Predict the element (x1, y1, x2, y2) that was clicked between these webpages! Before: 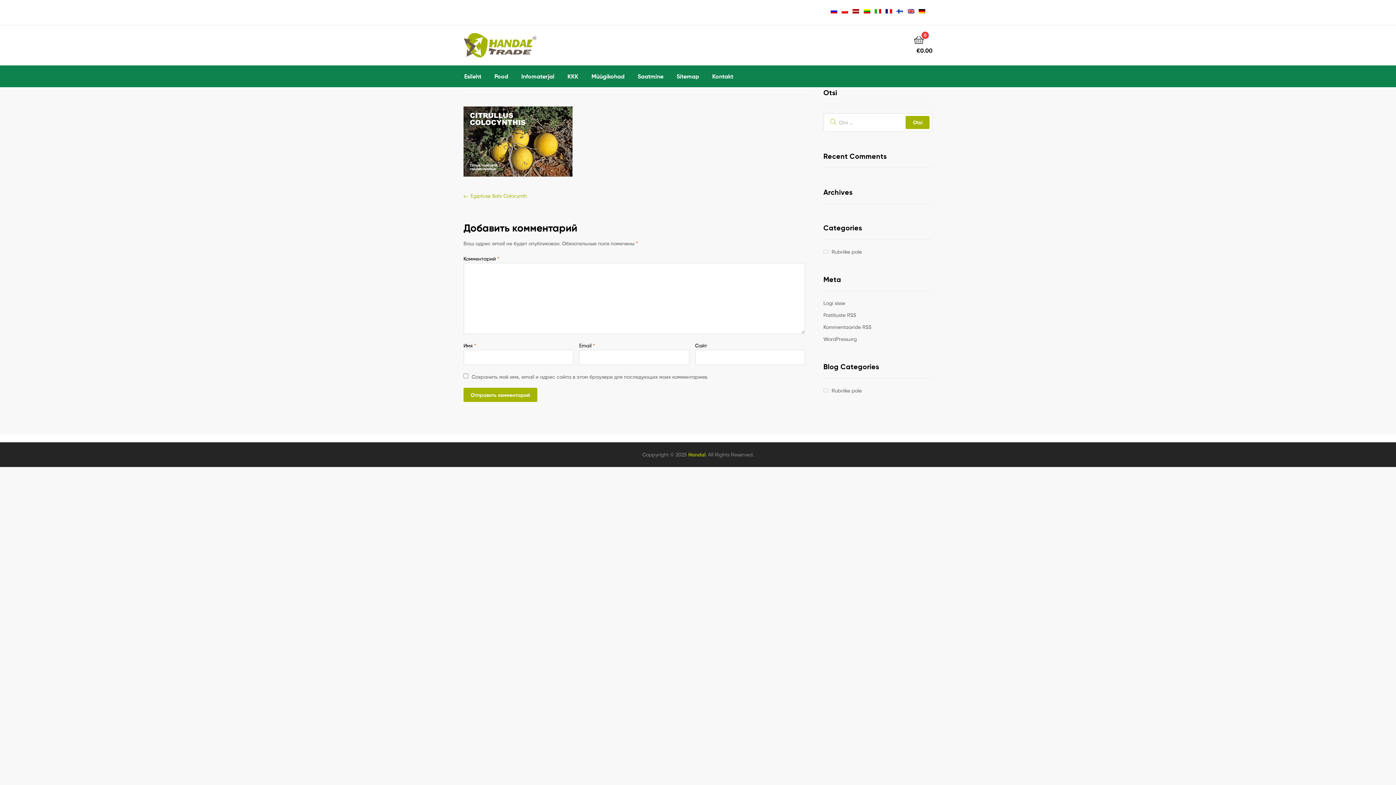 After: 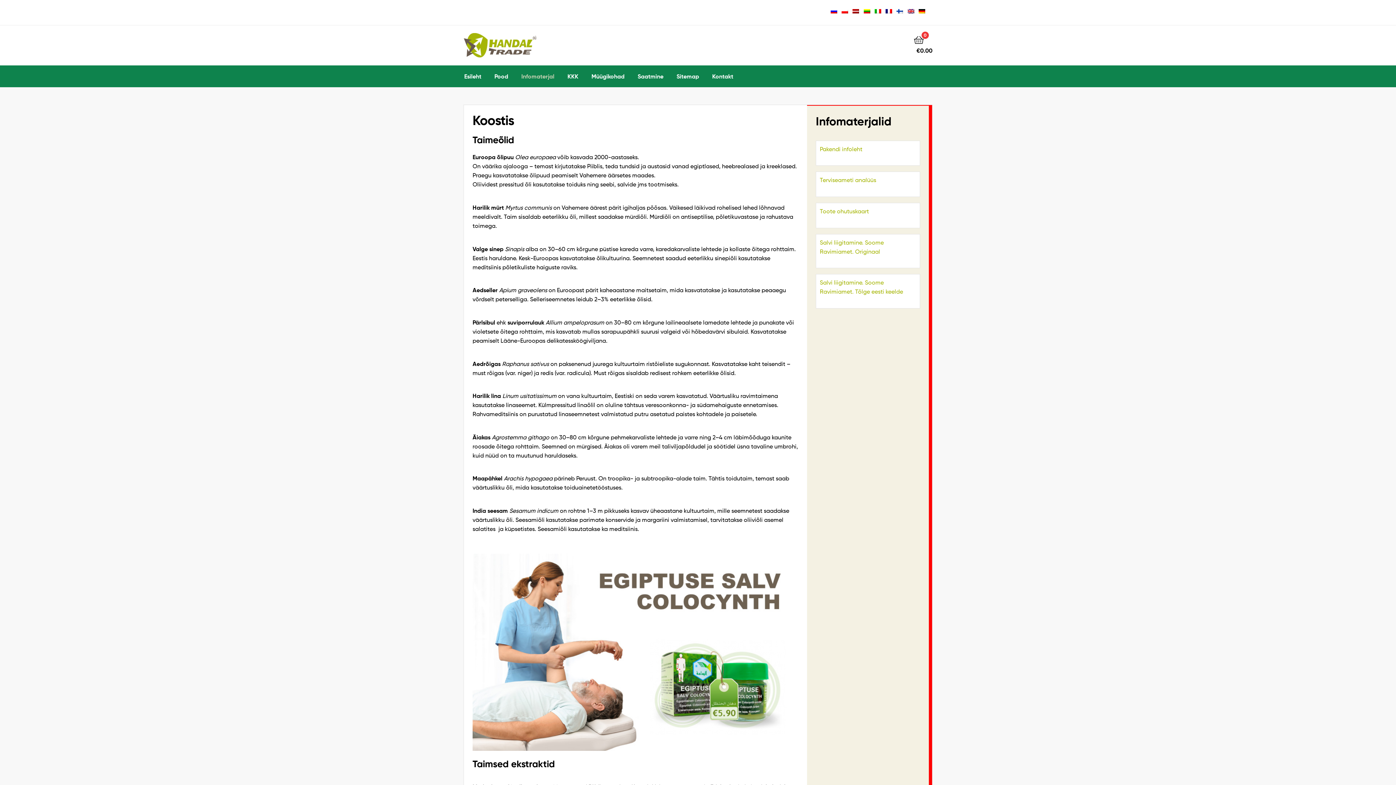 Action: label: Infomaterjal bbox: (515, 65, 560, 87)